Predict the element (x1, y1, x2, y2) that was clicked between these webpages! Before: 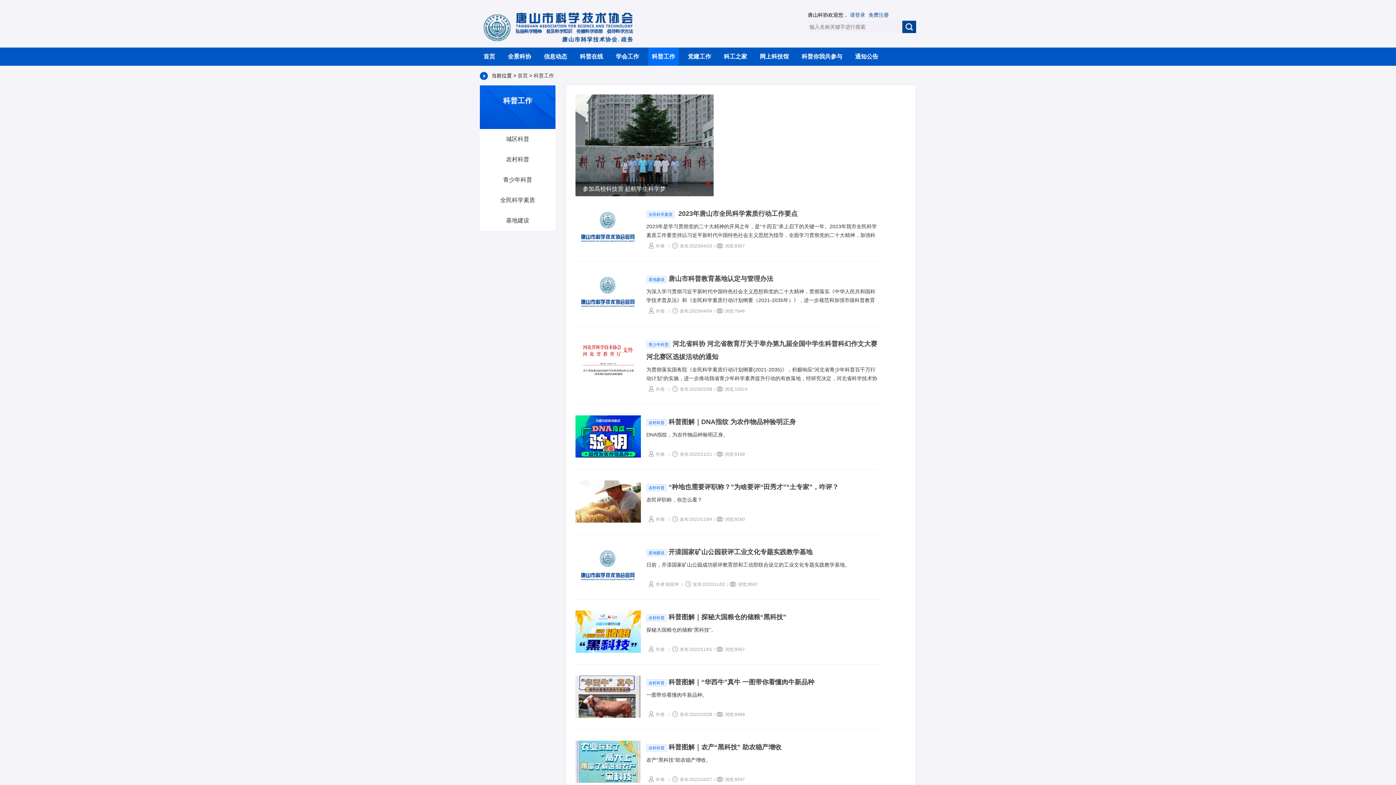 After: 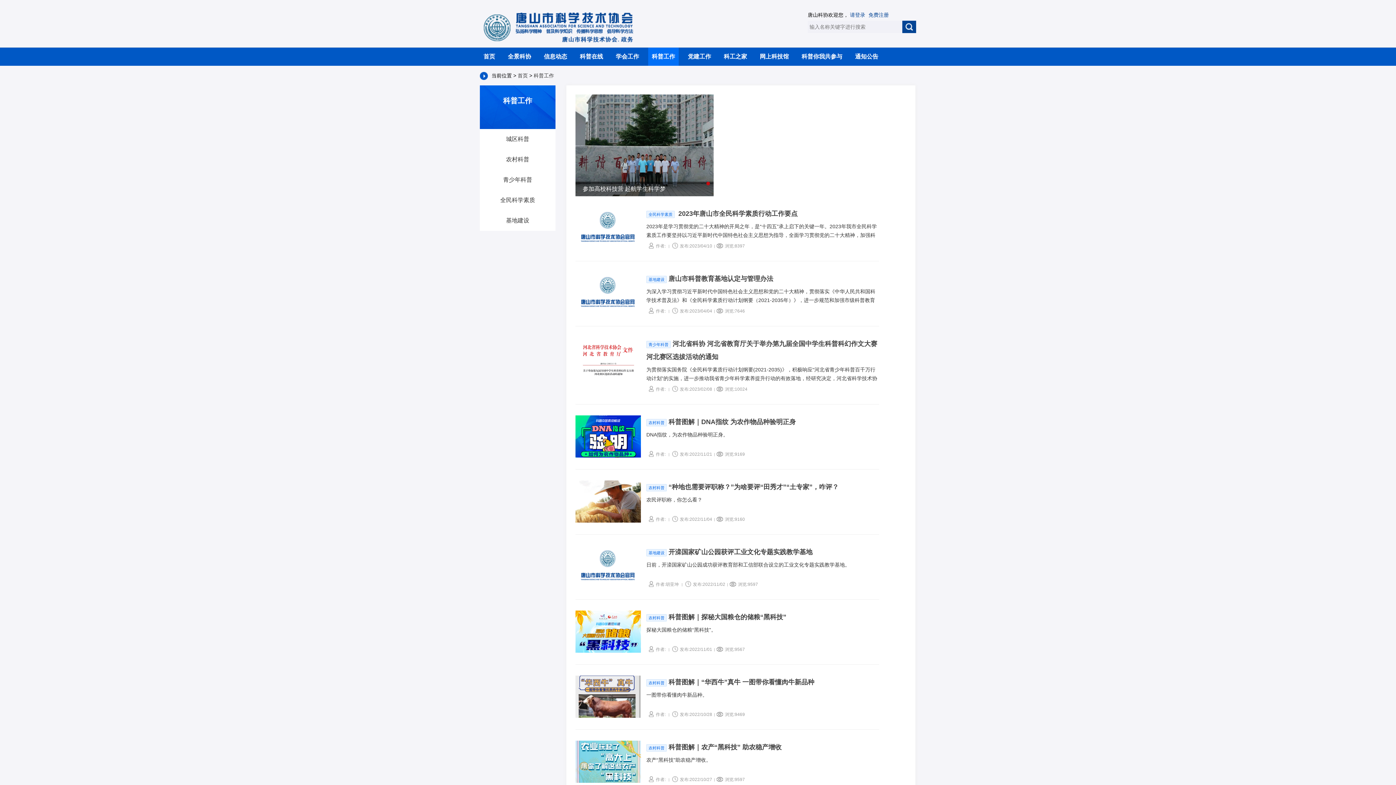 Action: label: 科普工作 bbox: (533, 72, 554, 78)